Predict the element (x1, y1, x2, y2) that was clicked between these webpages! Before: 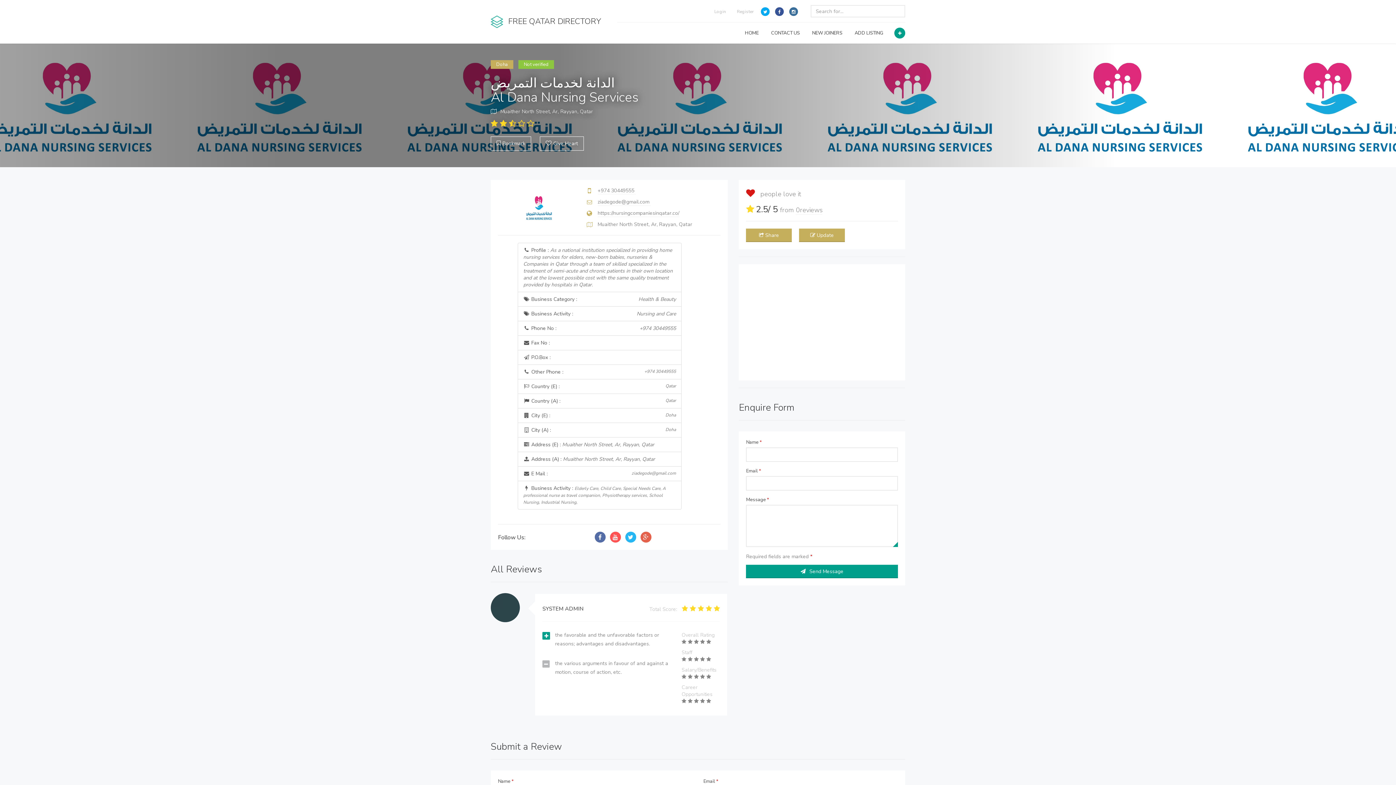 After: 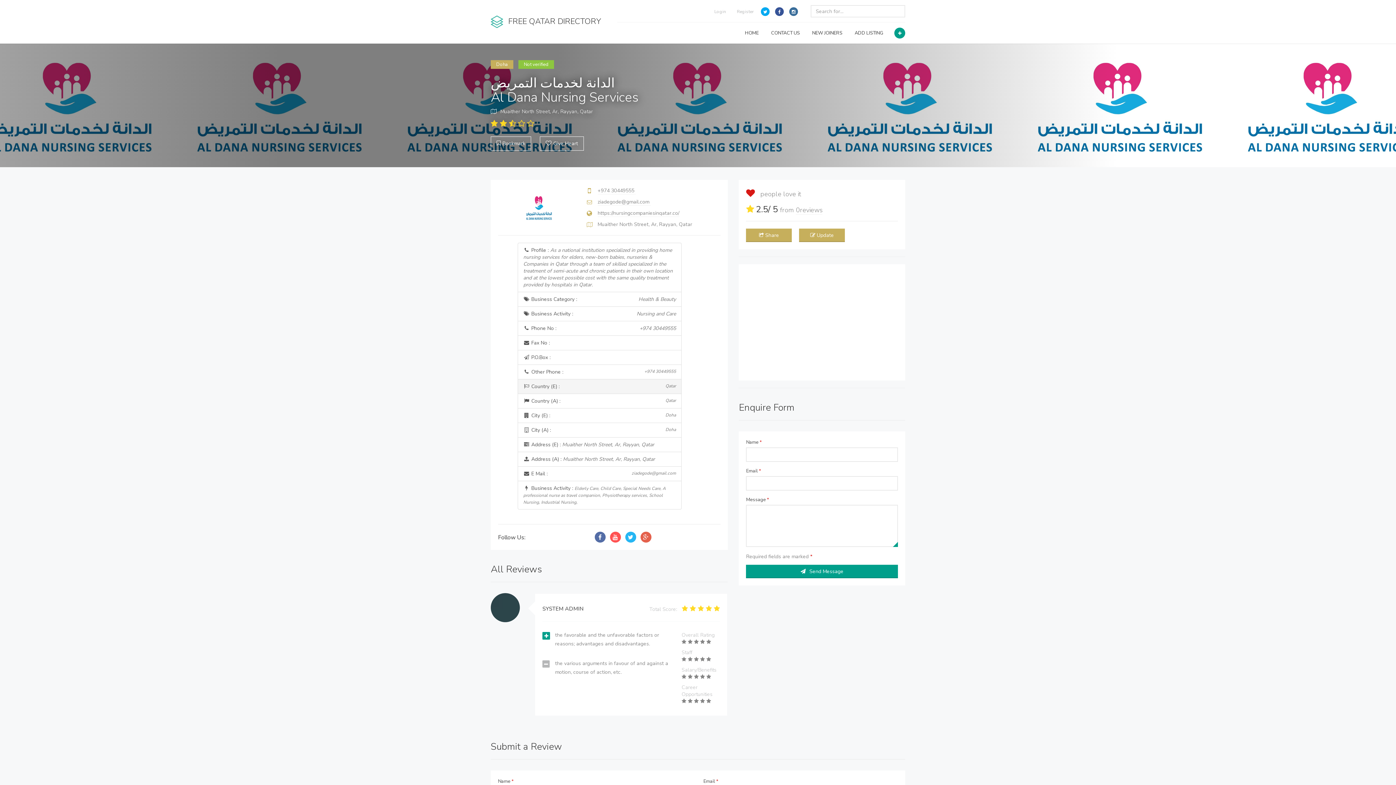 Action: bbox: (517, 379, 681, 394) label:  Country (E) :
Qatar